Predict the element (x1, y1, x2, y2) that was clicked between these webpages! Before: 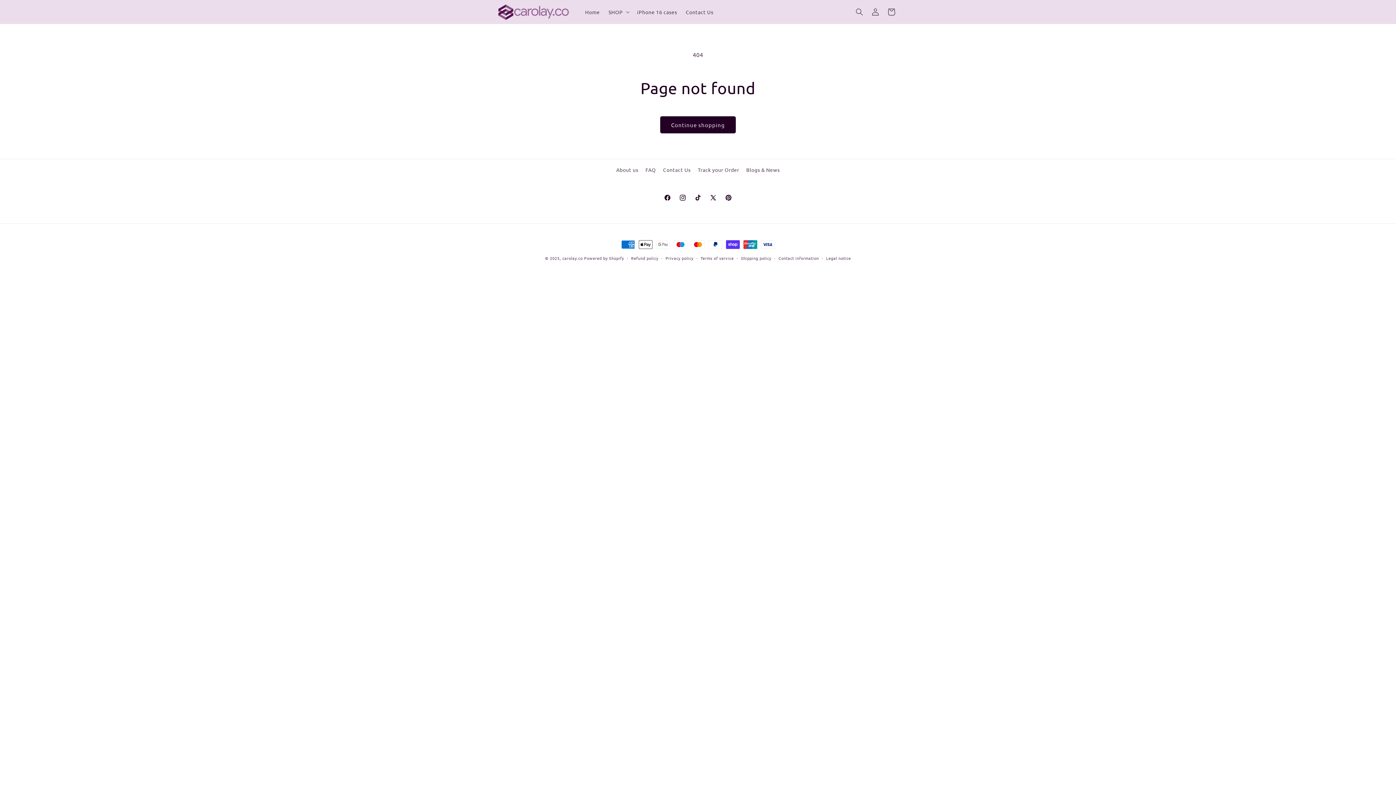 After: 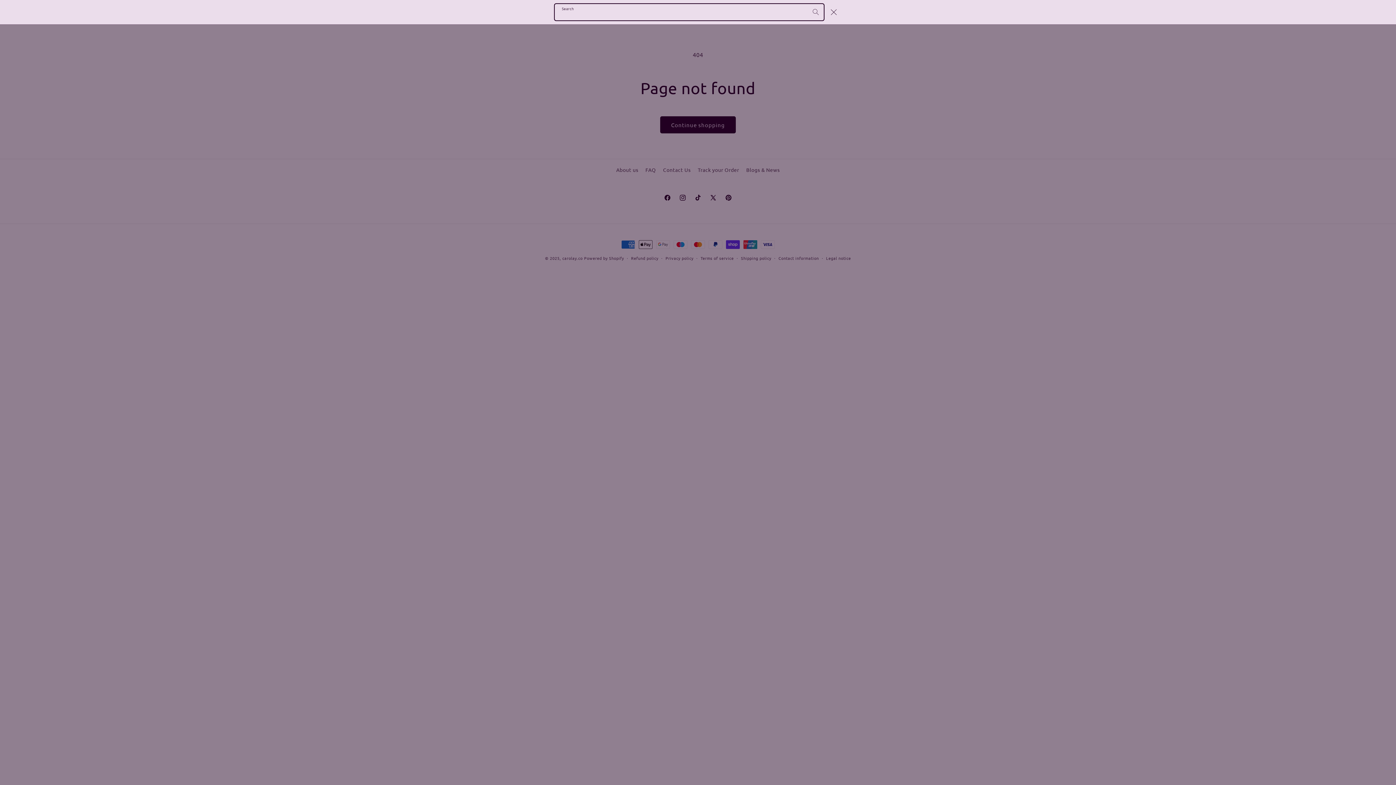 Action: bbox: (851, 4, 867, 20) label: Search